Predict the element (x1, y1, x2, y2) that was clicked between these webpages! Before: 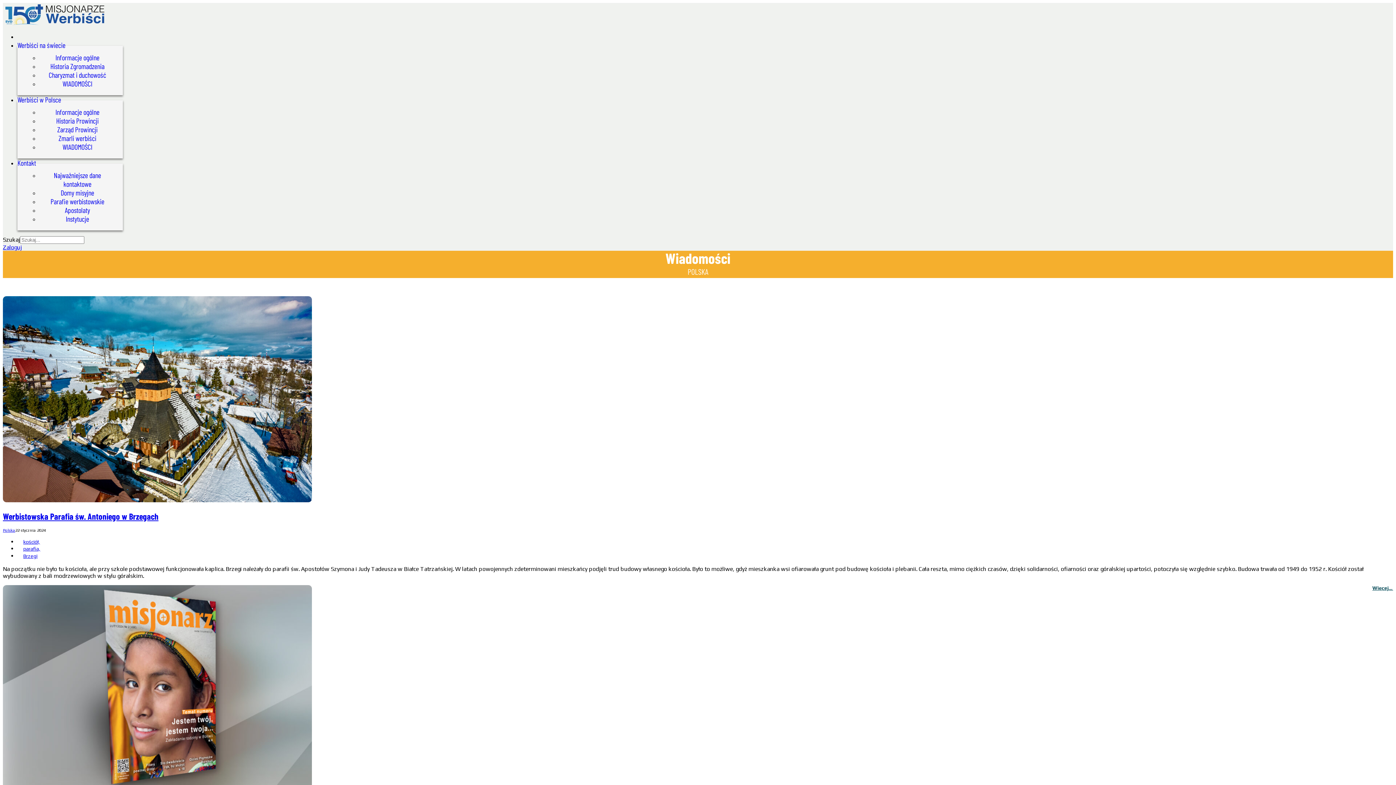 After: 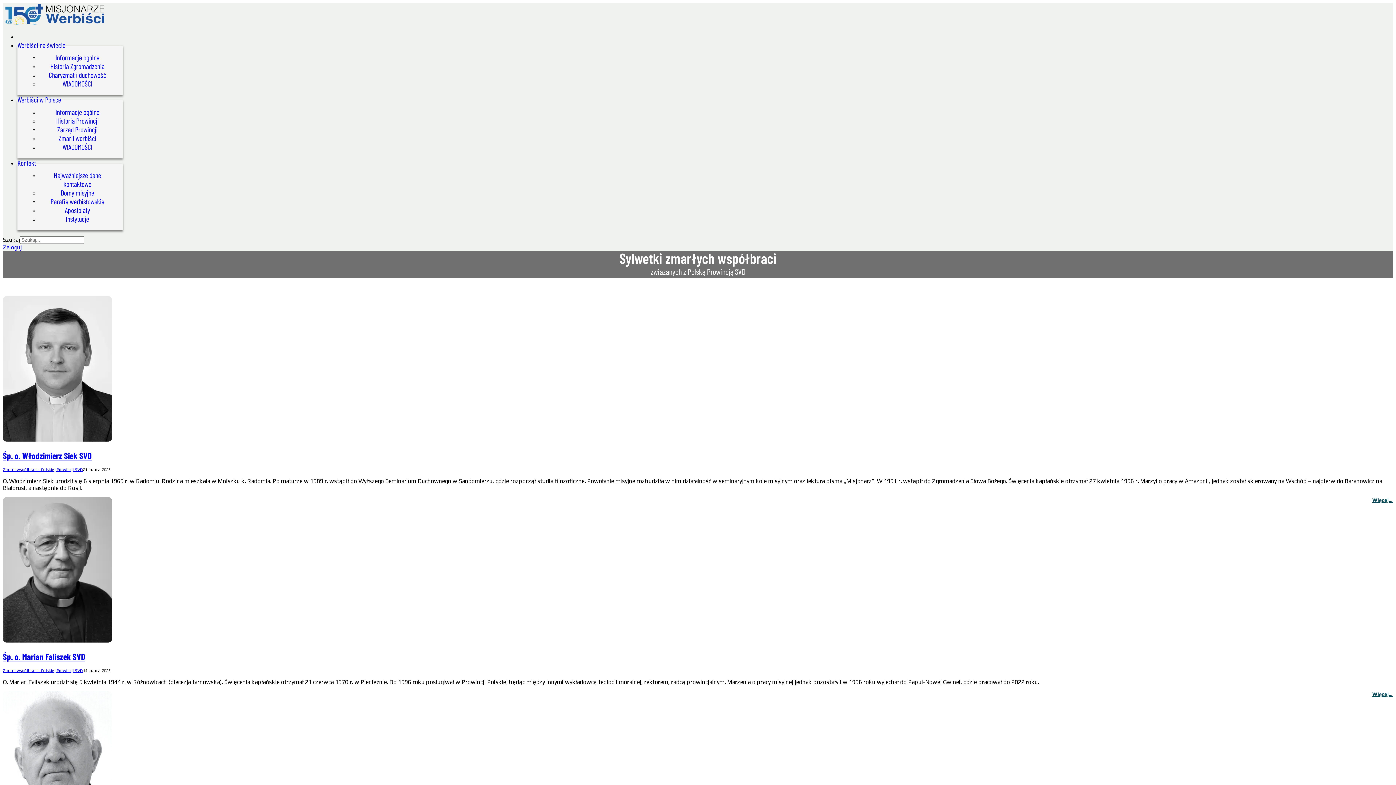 Action: bbox: (58, 133, 96, 142) label: Zmarli werbiści